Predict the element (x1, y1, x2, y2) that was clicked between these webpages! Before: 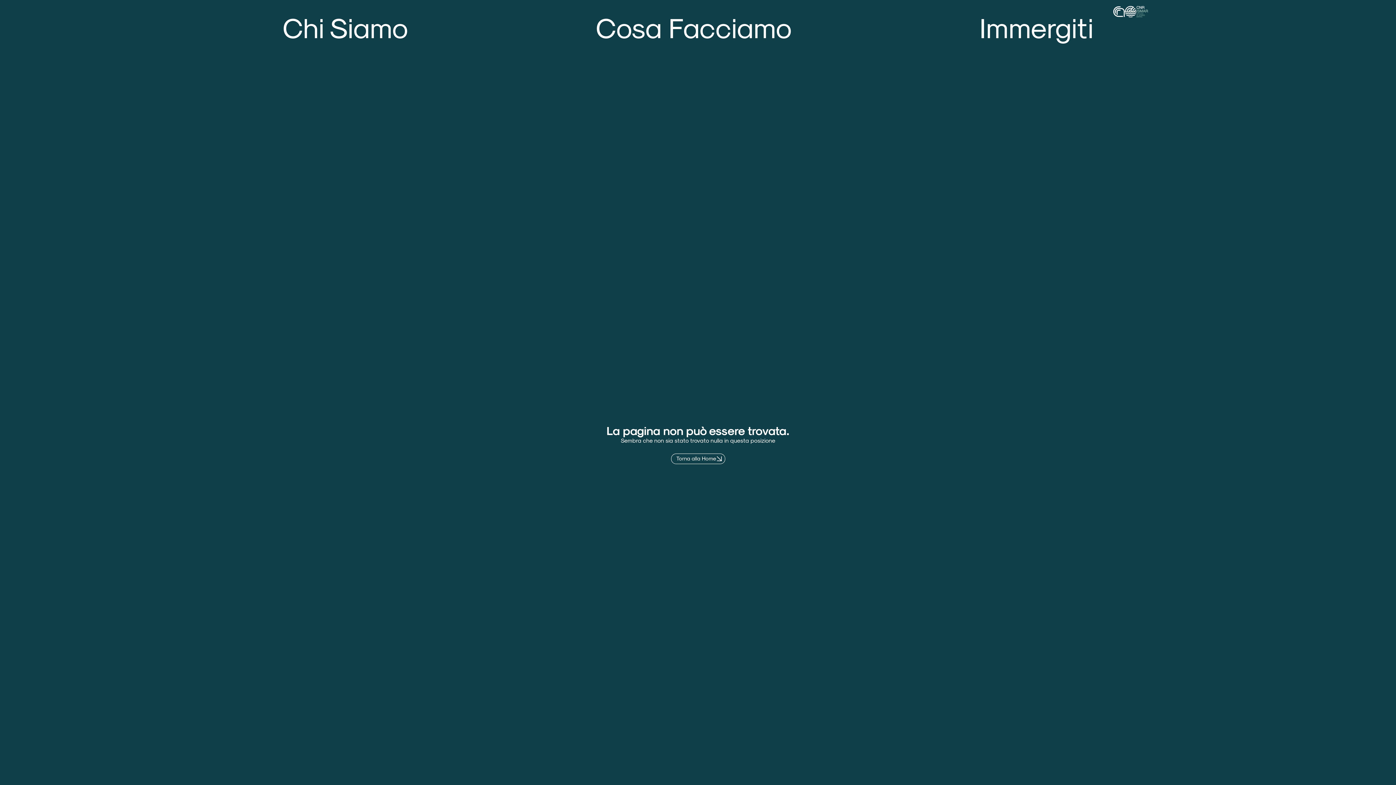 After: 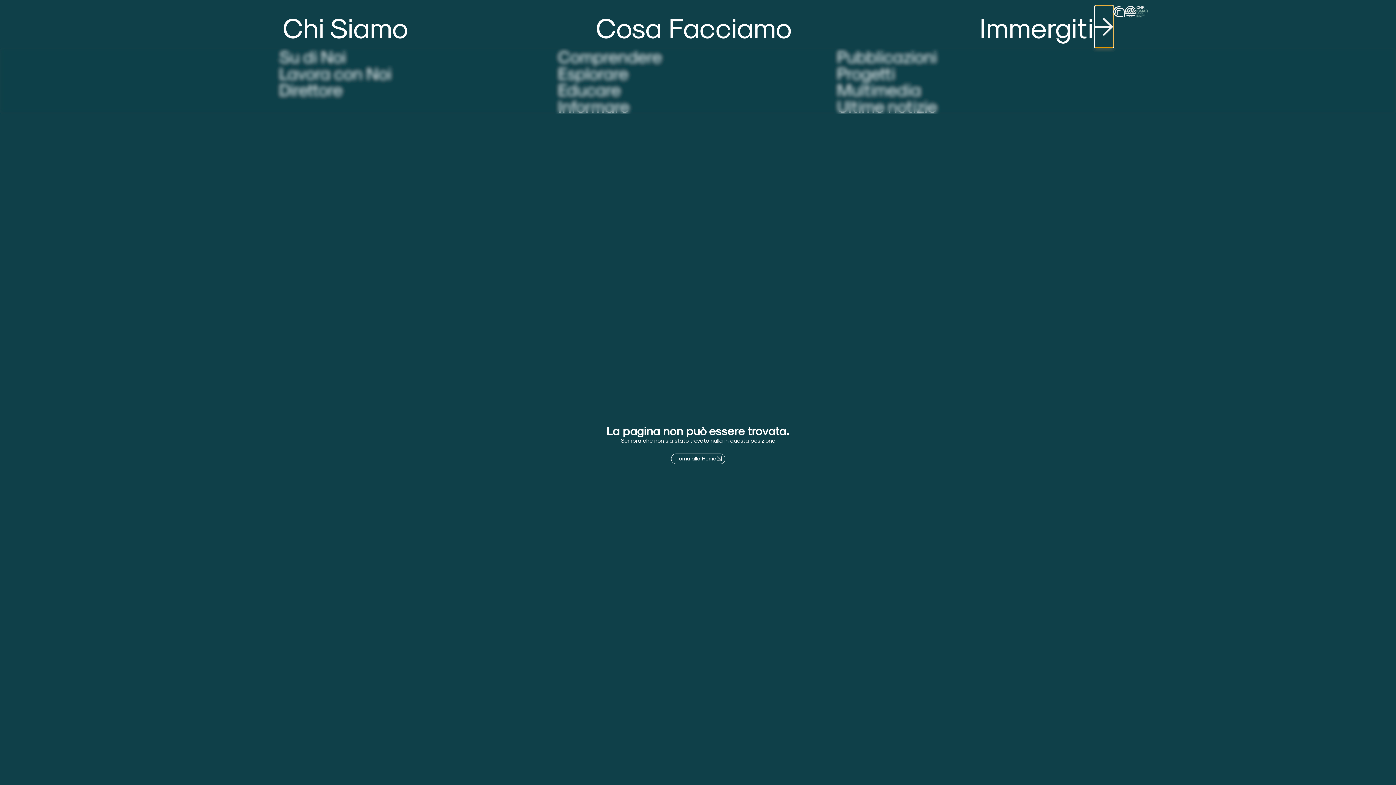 Action: bbox: (1095, 5, 1113, 47) label: Open Immergiti